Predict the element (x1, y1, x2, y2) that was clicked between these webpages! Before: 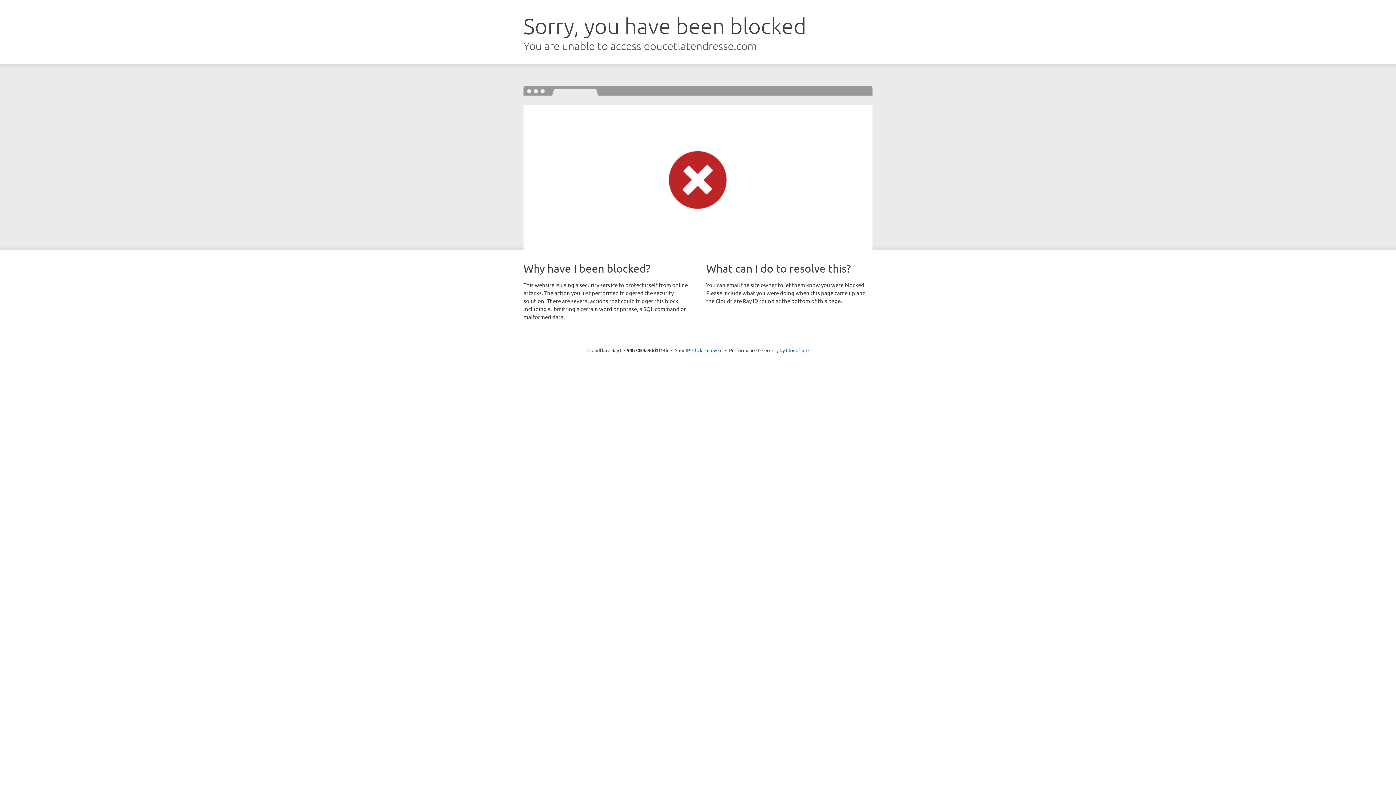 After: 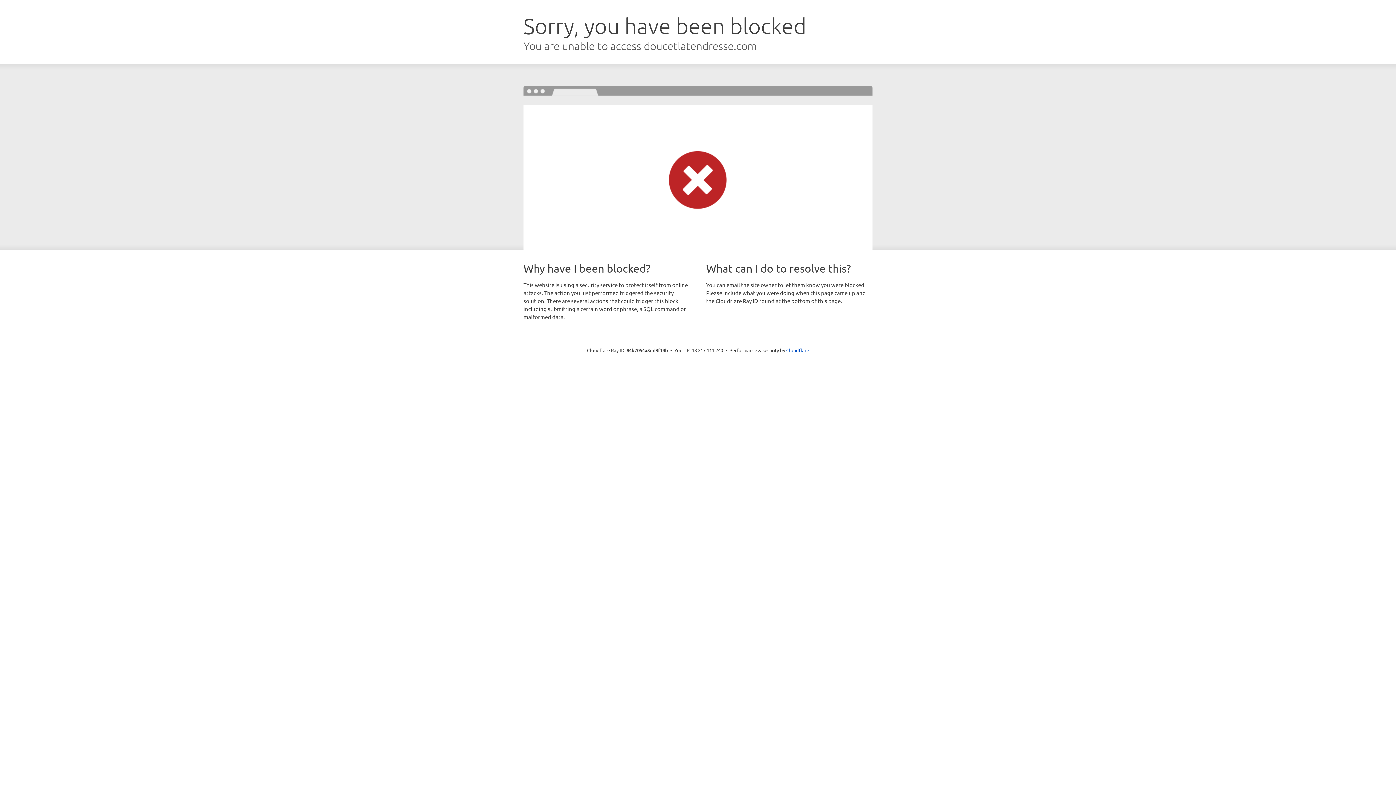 Action: bbox: (692, 346, 722, 353) label: Click to reveal